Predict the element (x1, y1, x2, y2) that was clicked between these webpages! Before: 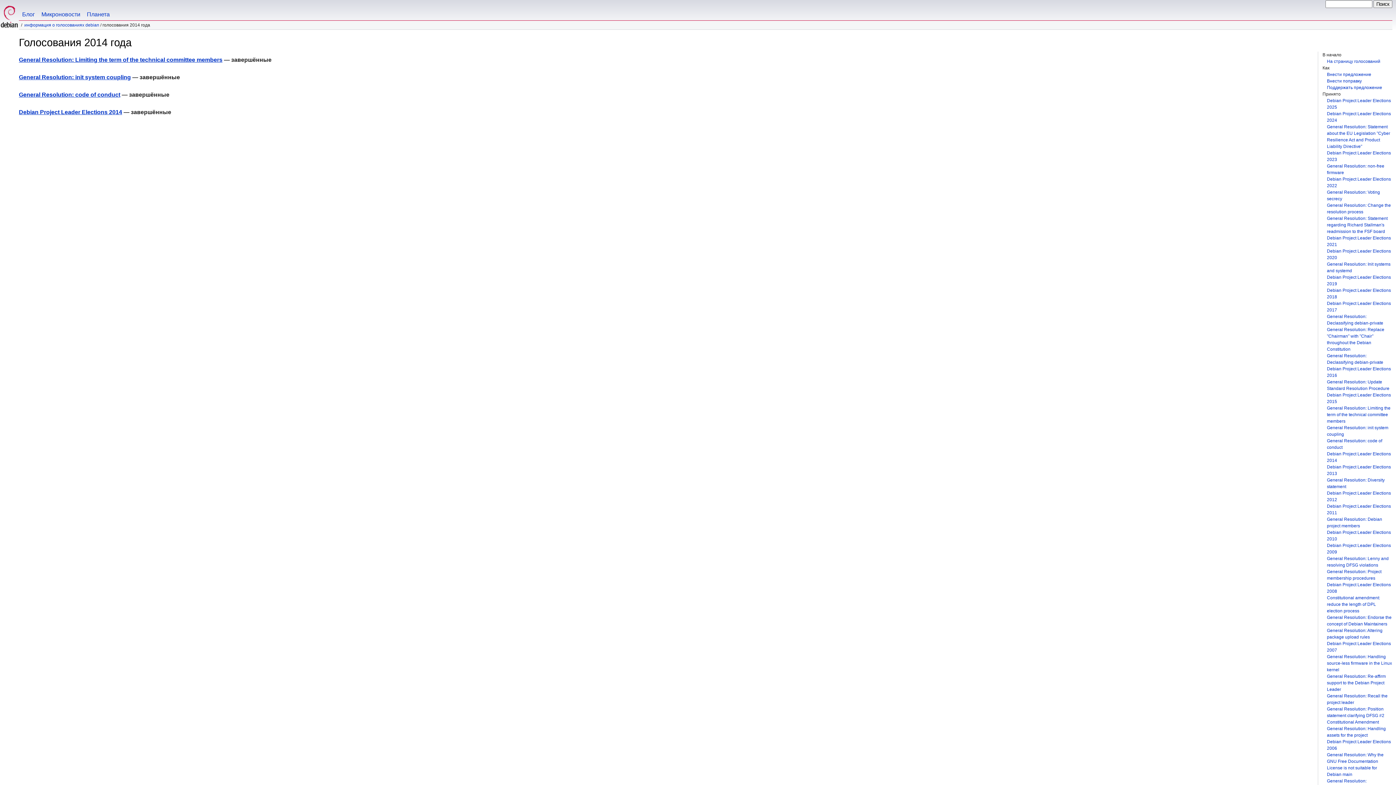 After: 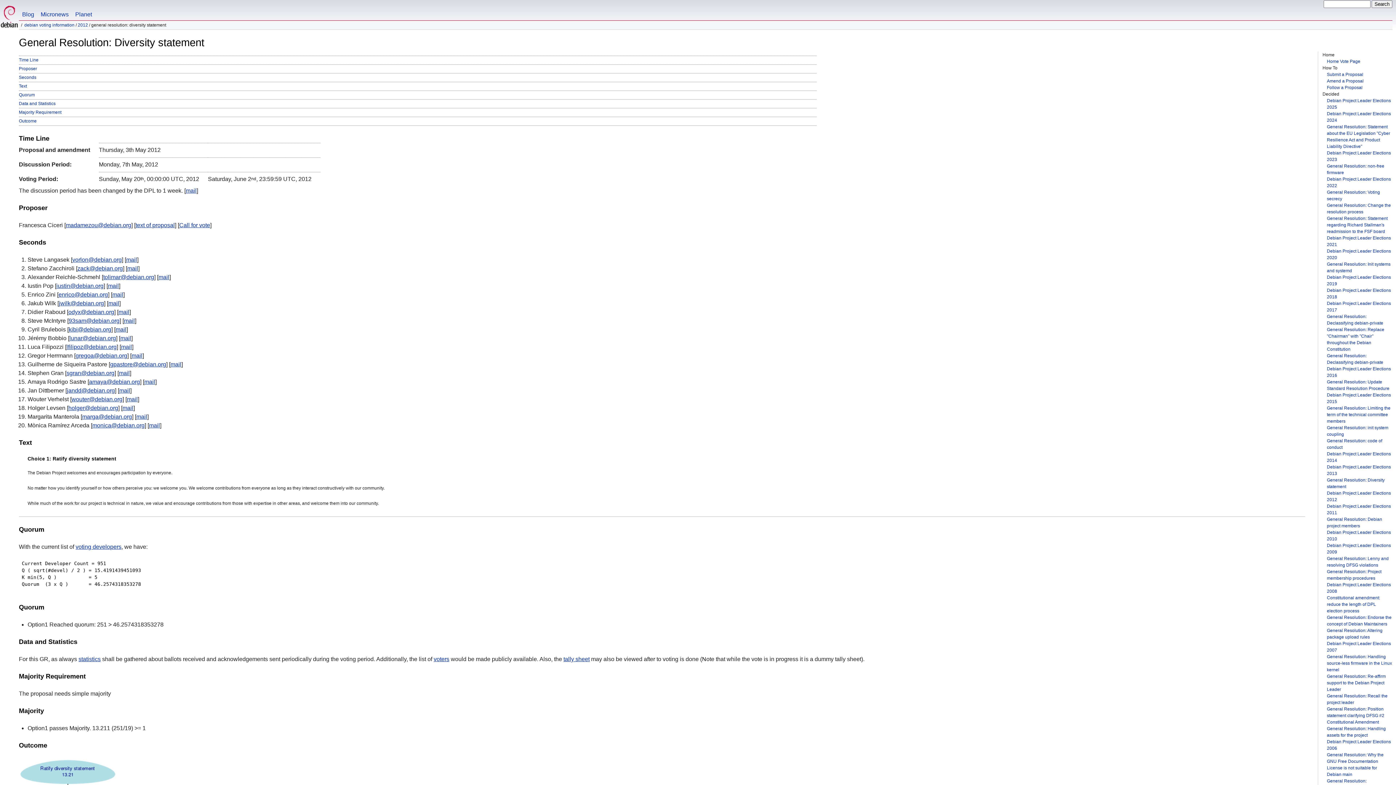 Action: bbox: (1327, 477, 1392, 490) label: General Resolution: Diversity statement